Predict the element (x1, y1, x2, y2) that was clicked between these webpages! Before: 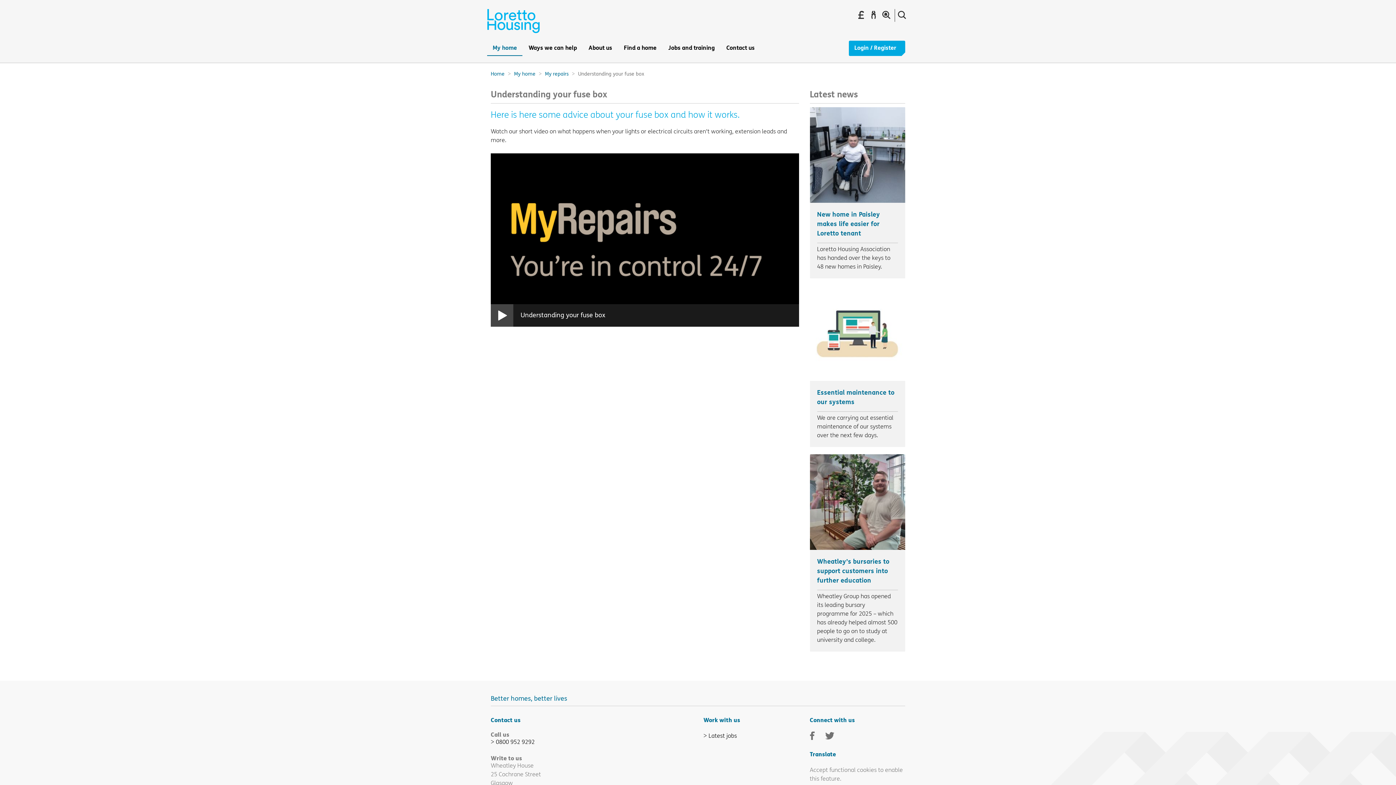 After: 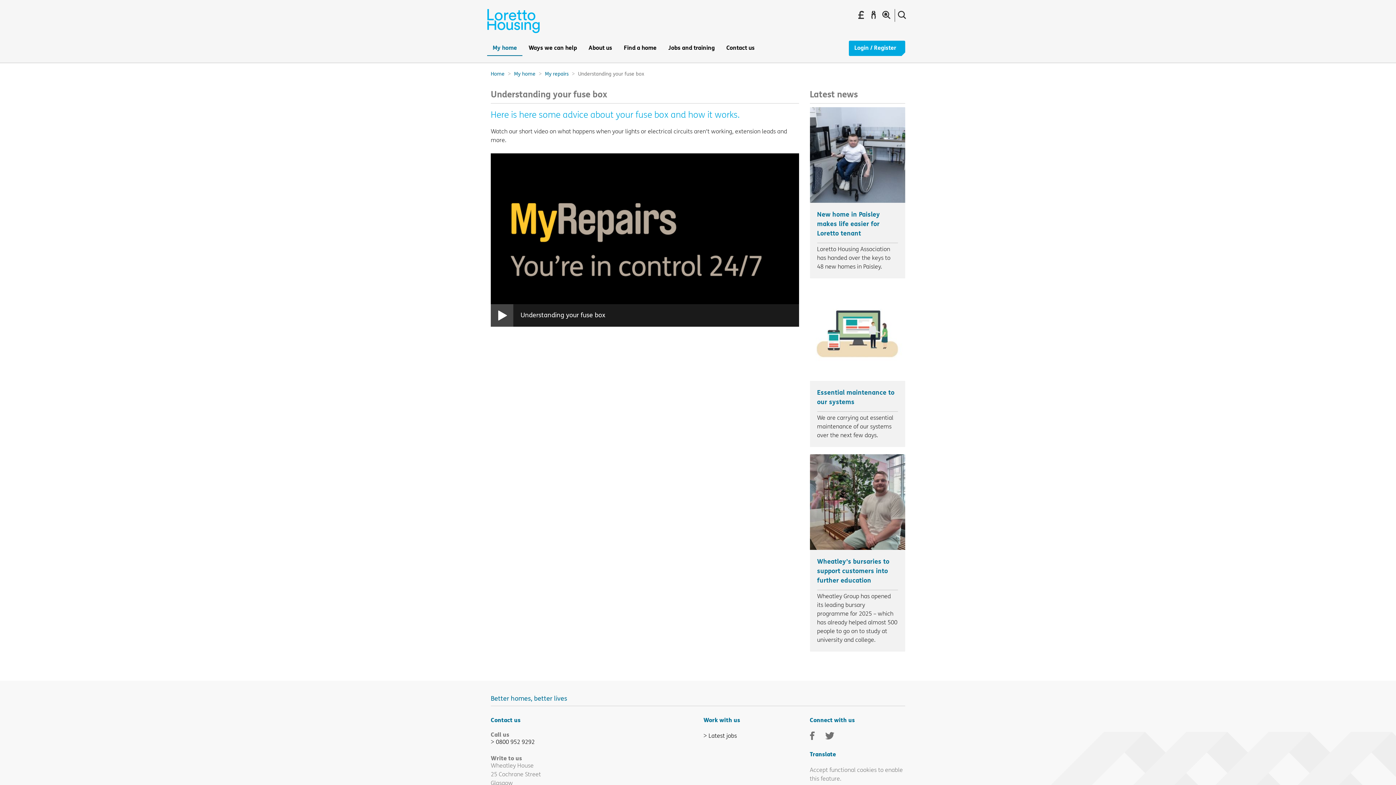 Action: bbox: (825, 731, 840, 740) label: Twitter